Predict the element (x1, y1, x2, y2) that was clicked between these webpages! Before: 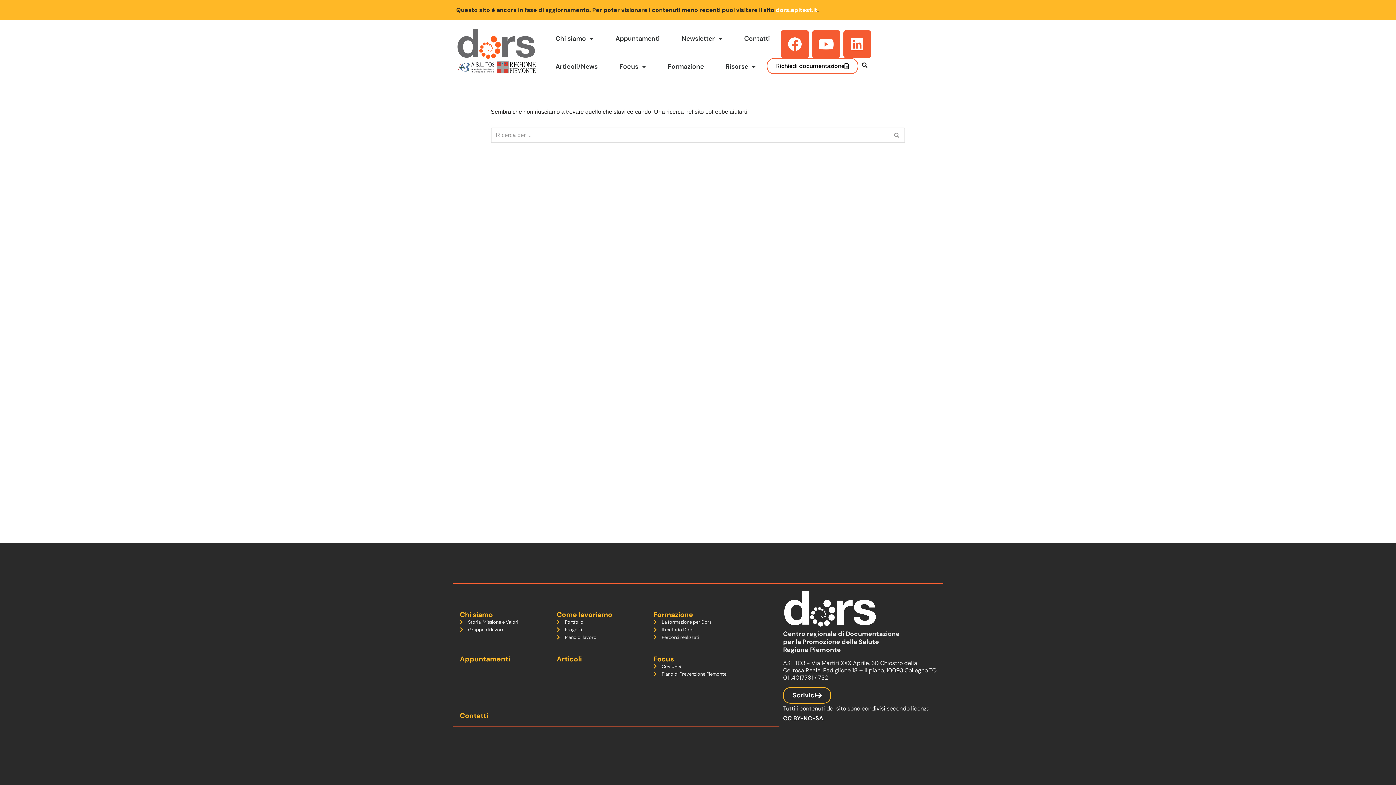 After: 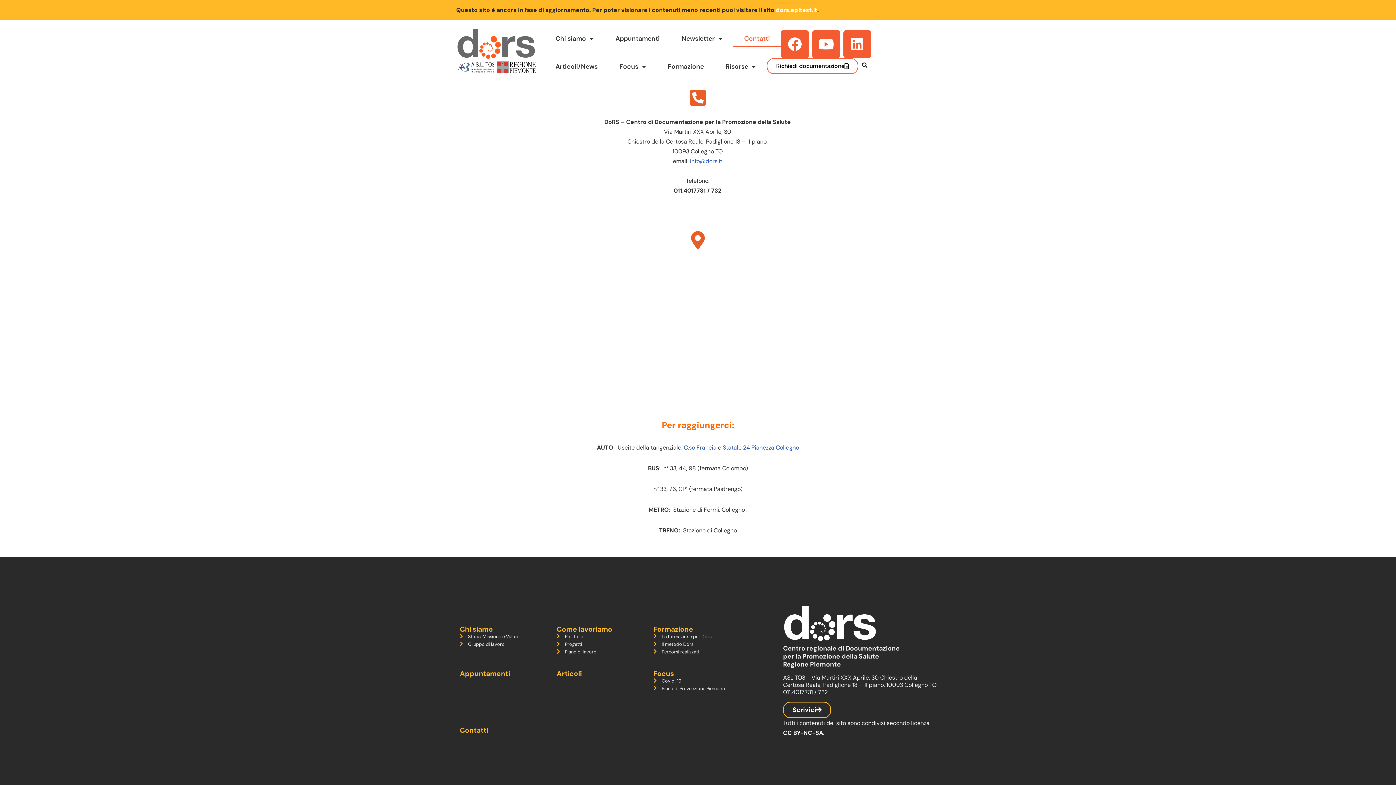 Action: label: Contatti bbox: (733, 30, 781, 47)